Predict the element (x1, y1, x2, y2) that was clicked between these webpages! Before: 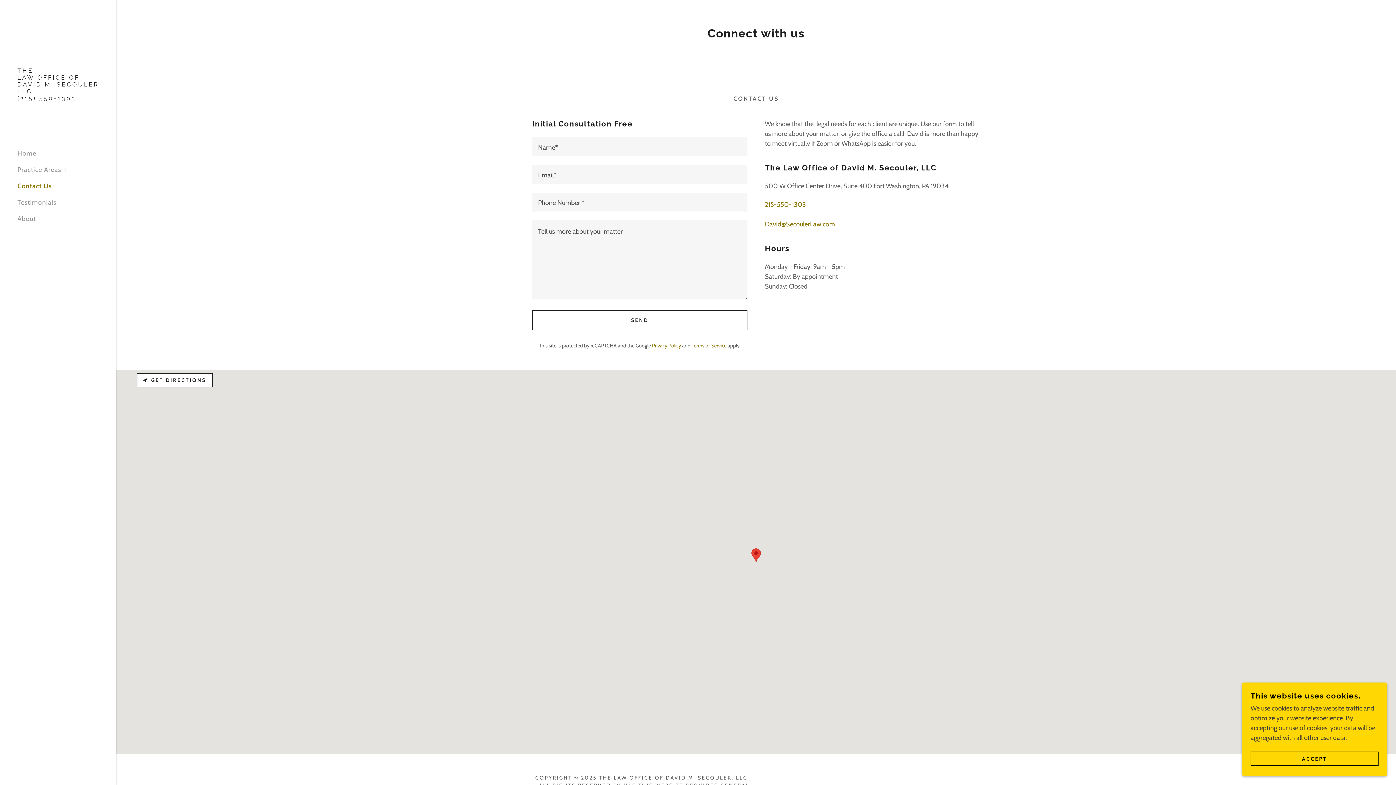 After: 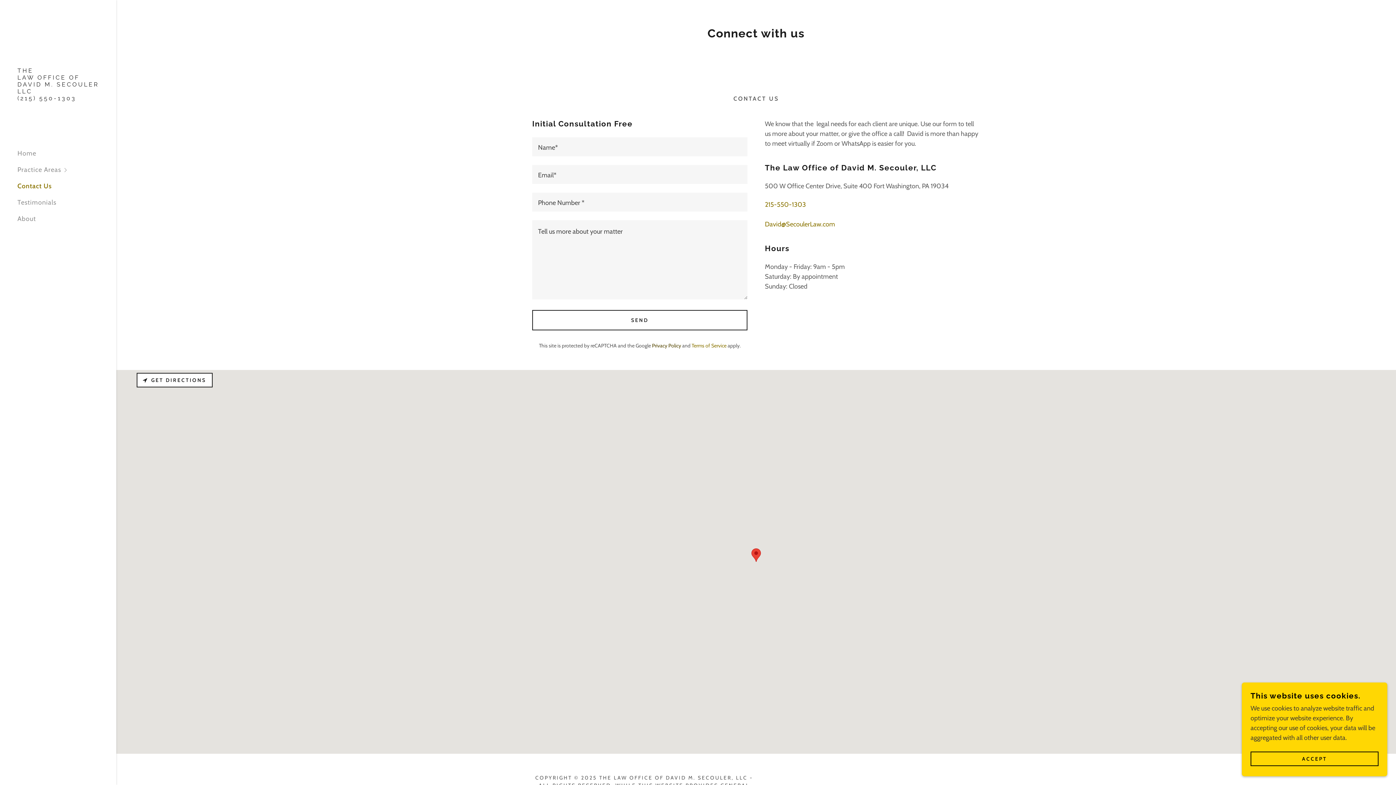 Action: label: Privacy Policy bbox: (652, 342, 681, 349)